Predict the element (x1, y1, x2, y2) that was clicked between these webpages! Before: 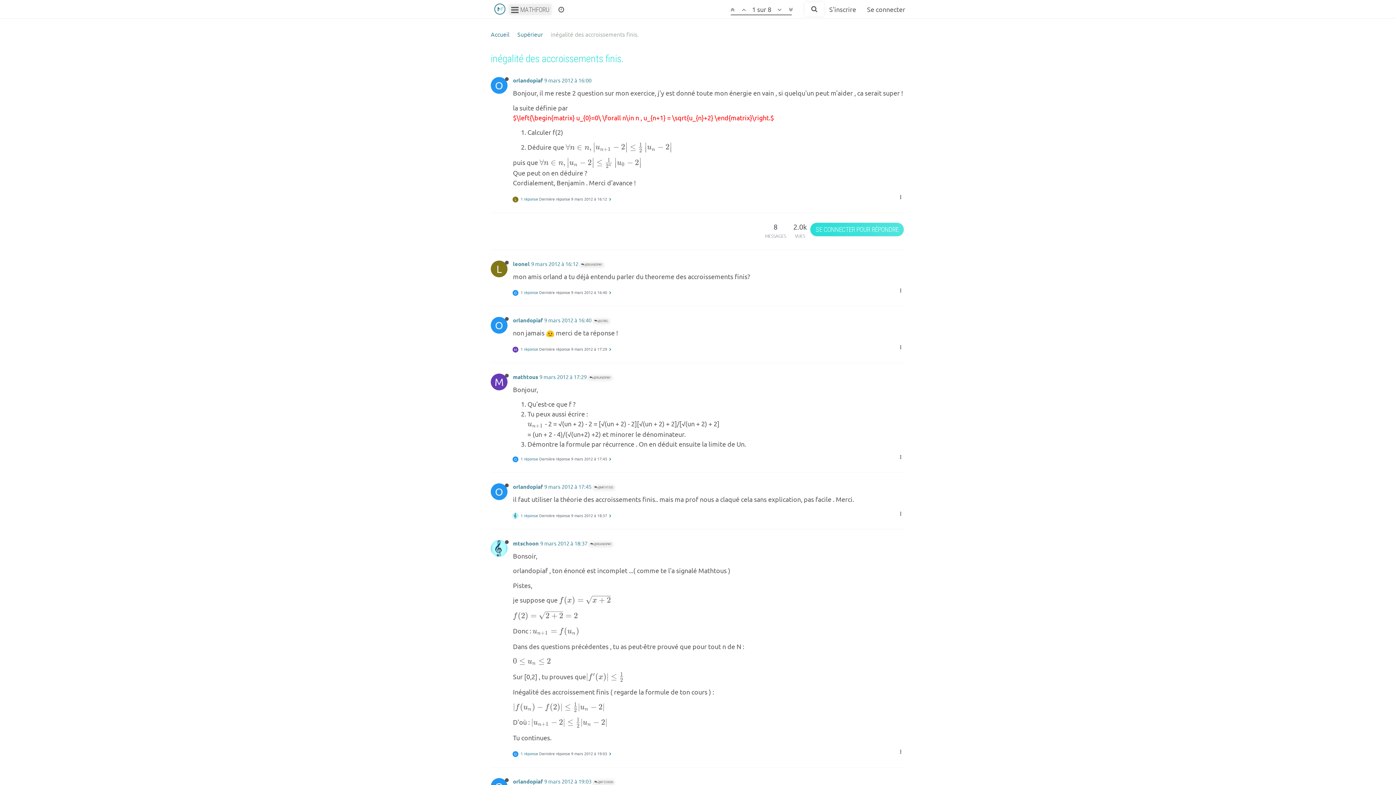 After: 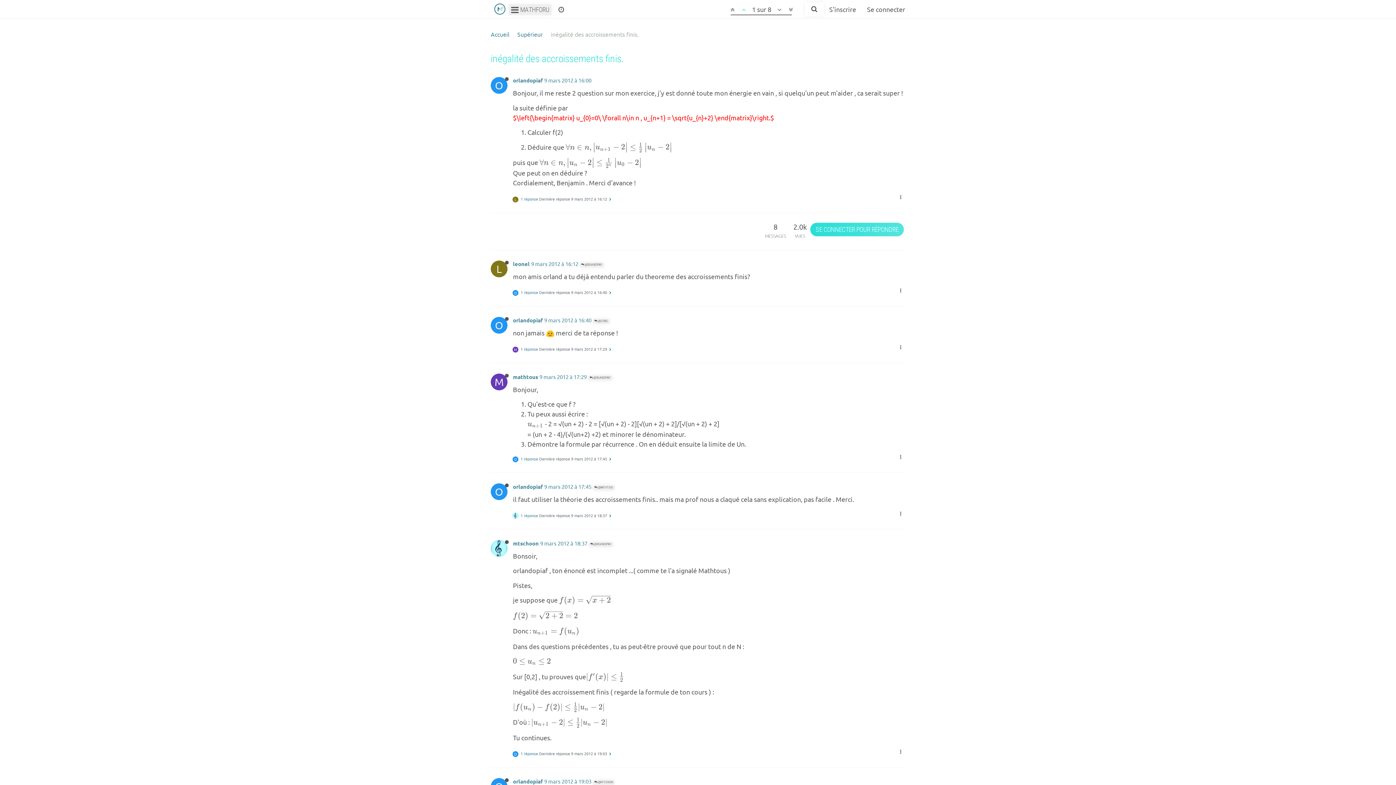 Action: bbox: (739, 0, 749, 18)